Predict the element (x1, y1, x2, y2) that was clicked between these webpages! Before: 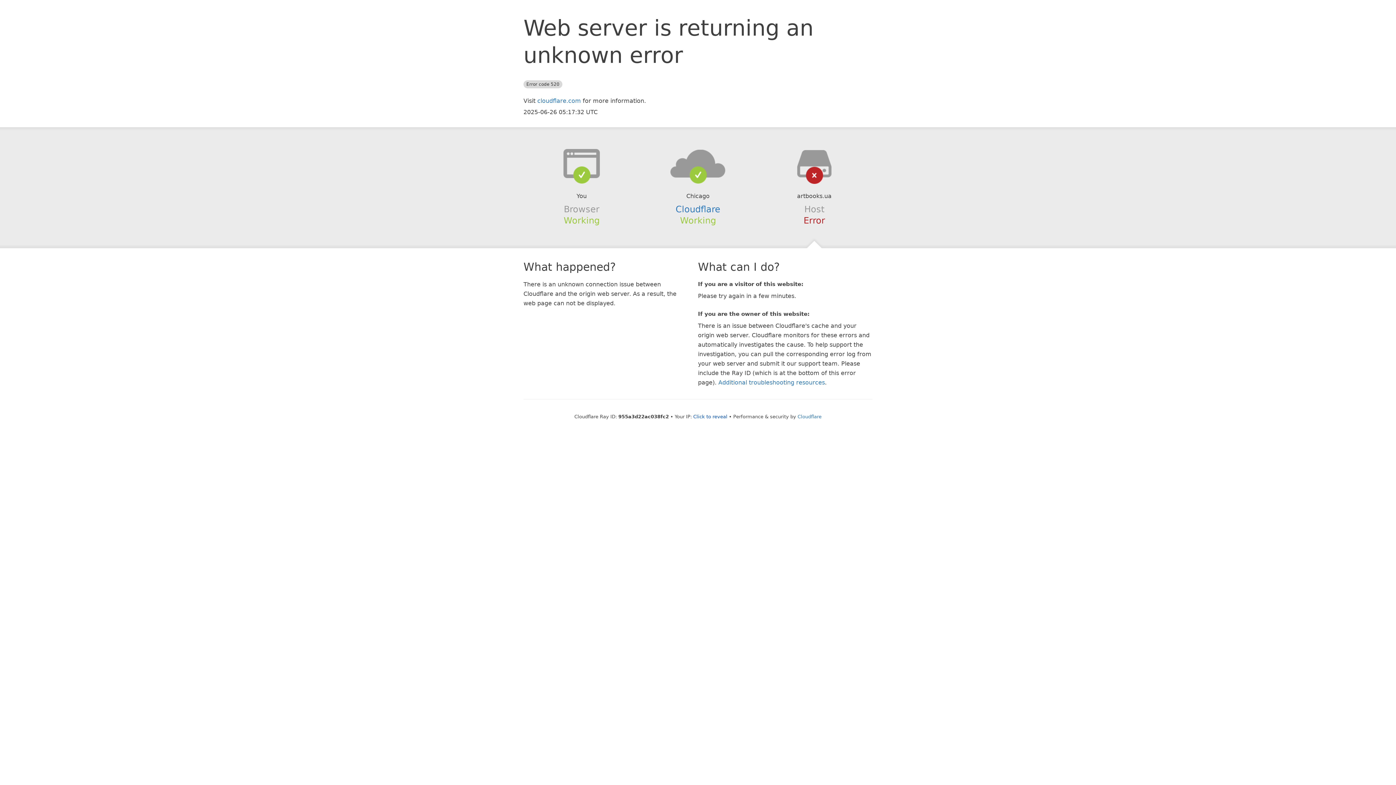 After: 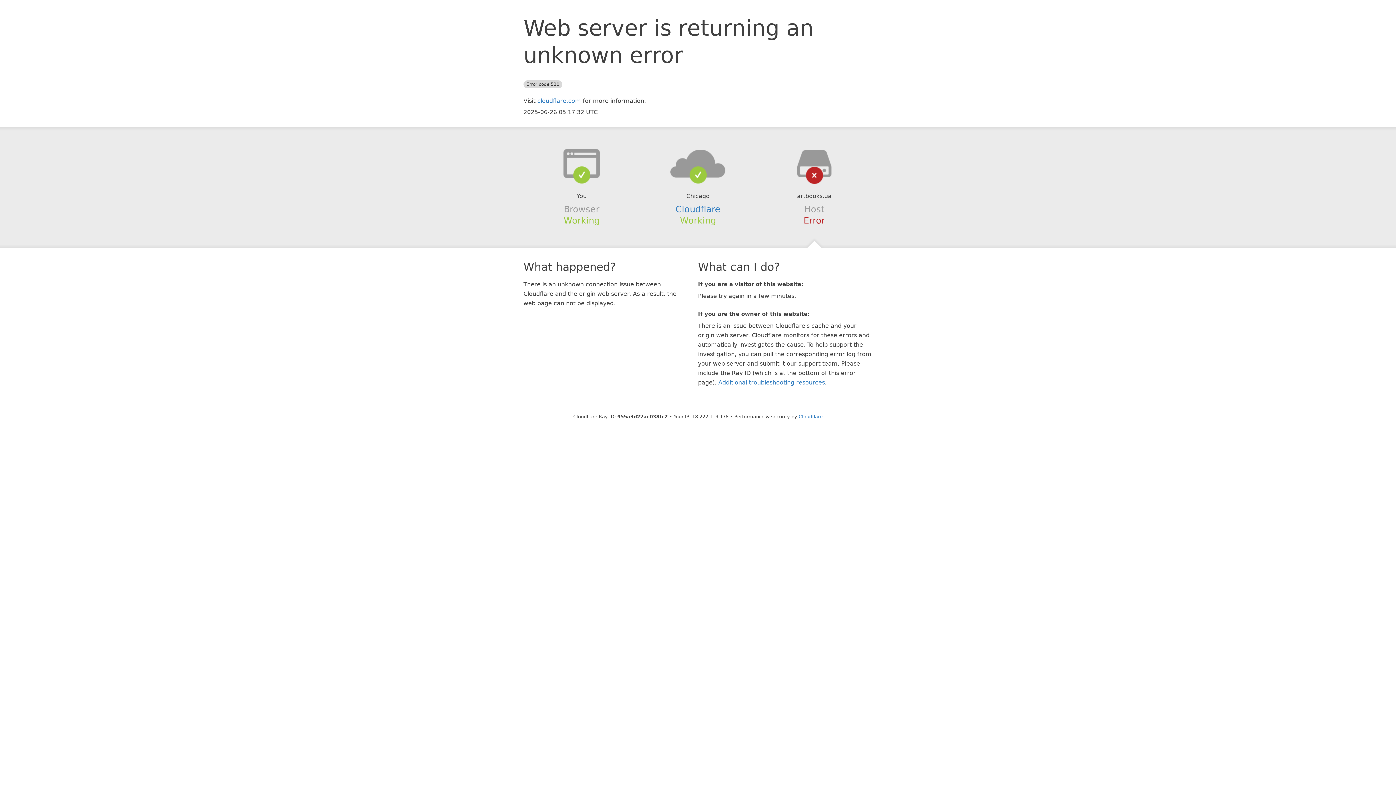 Action: label: Click to reveal bbox: (693, 414, 727, 419)